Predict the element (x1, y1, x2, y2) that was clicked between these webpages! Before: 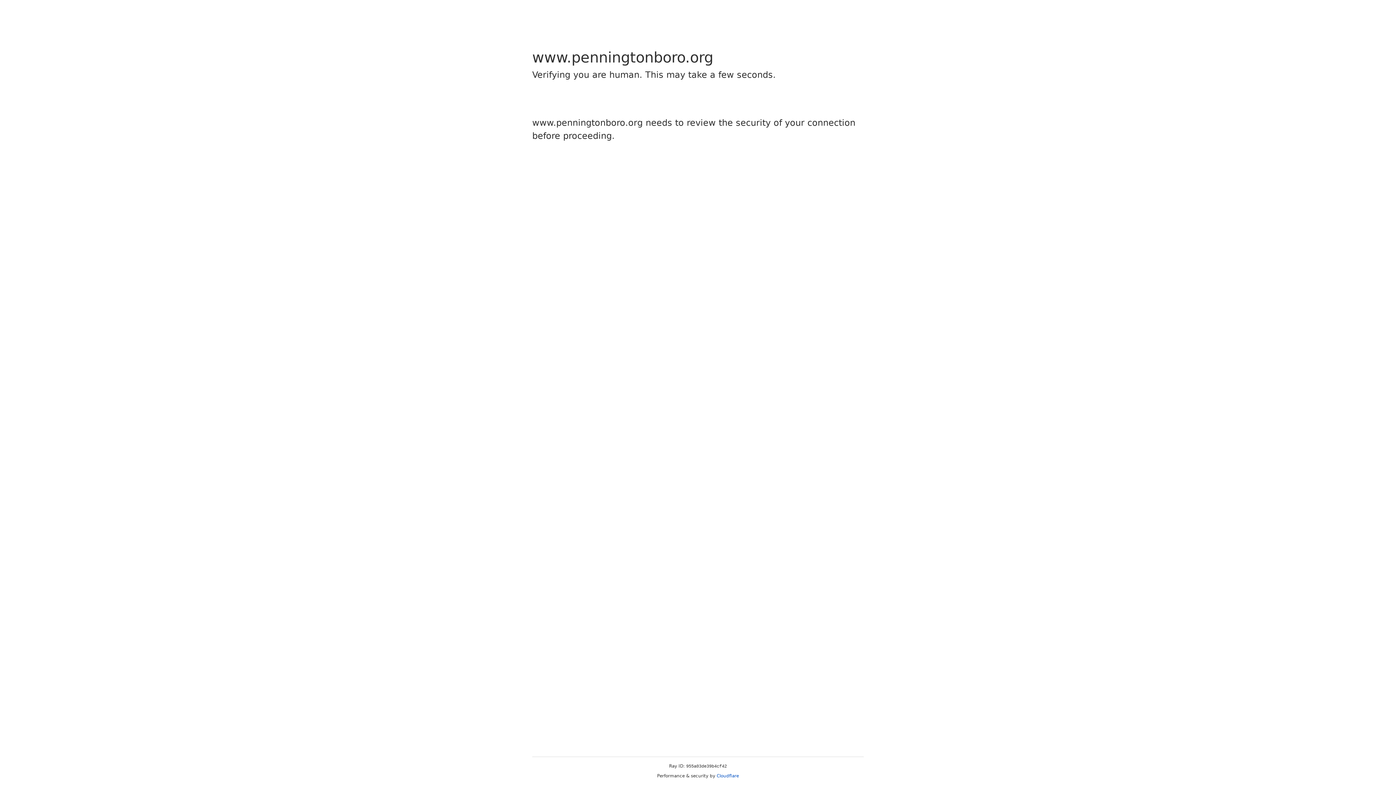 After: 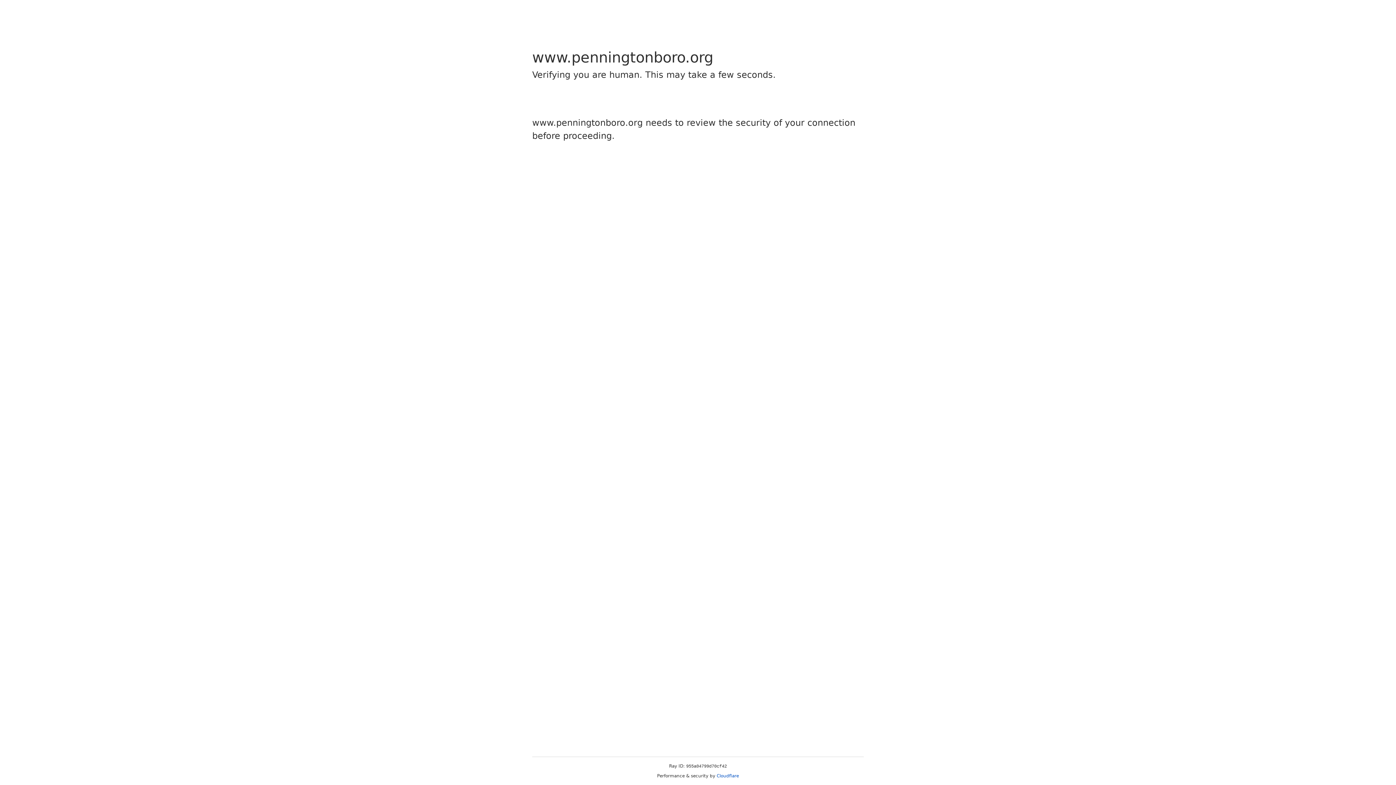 Action: bbox: (716, 773, 739, 778) label: Cloudflare